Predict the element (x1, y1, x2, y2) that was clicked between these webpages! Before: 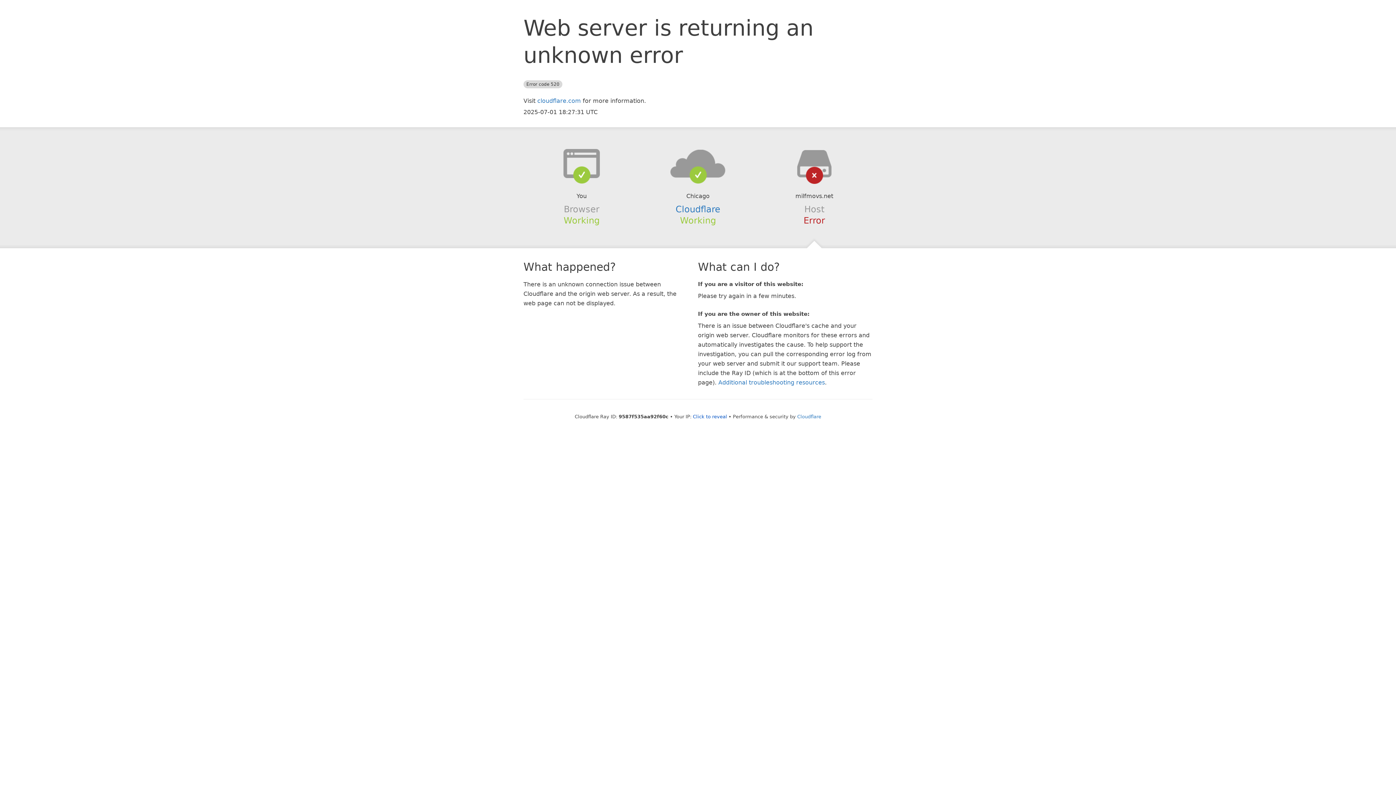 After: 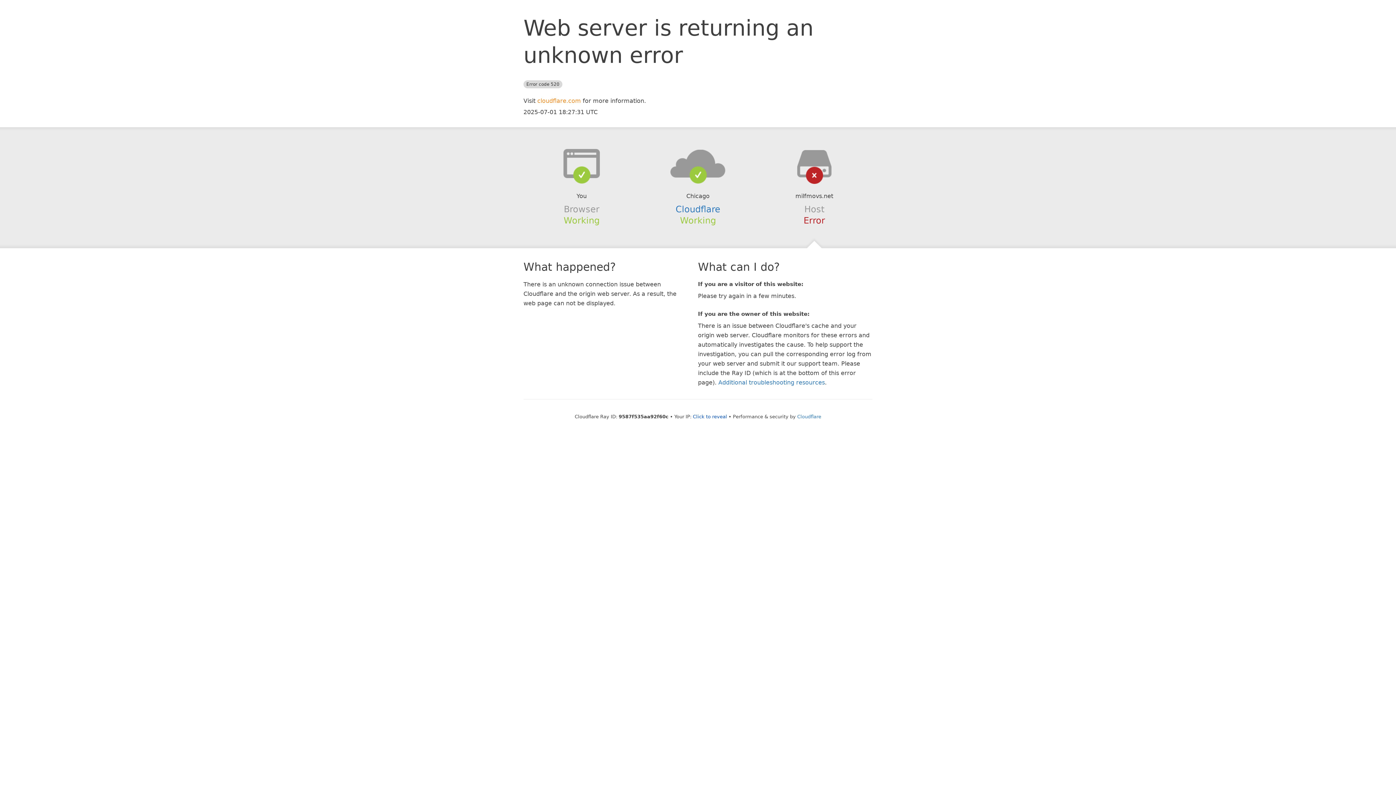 Action: bbox: (537, 97, 581, 104) label: cloudflare.com